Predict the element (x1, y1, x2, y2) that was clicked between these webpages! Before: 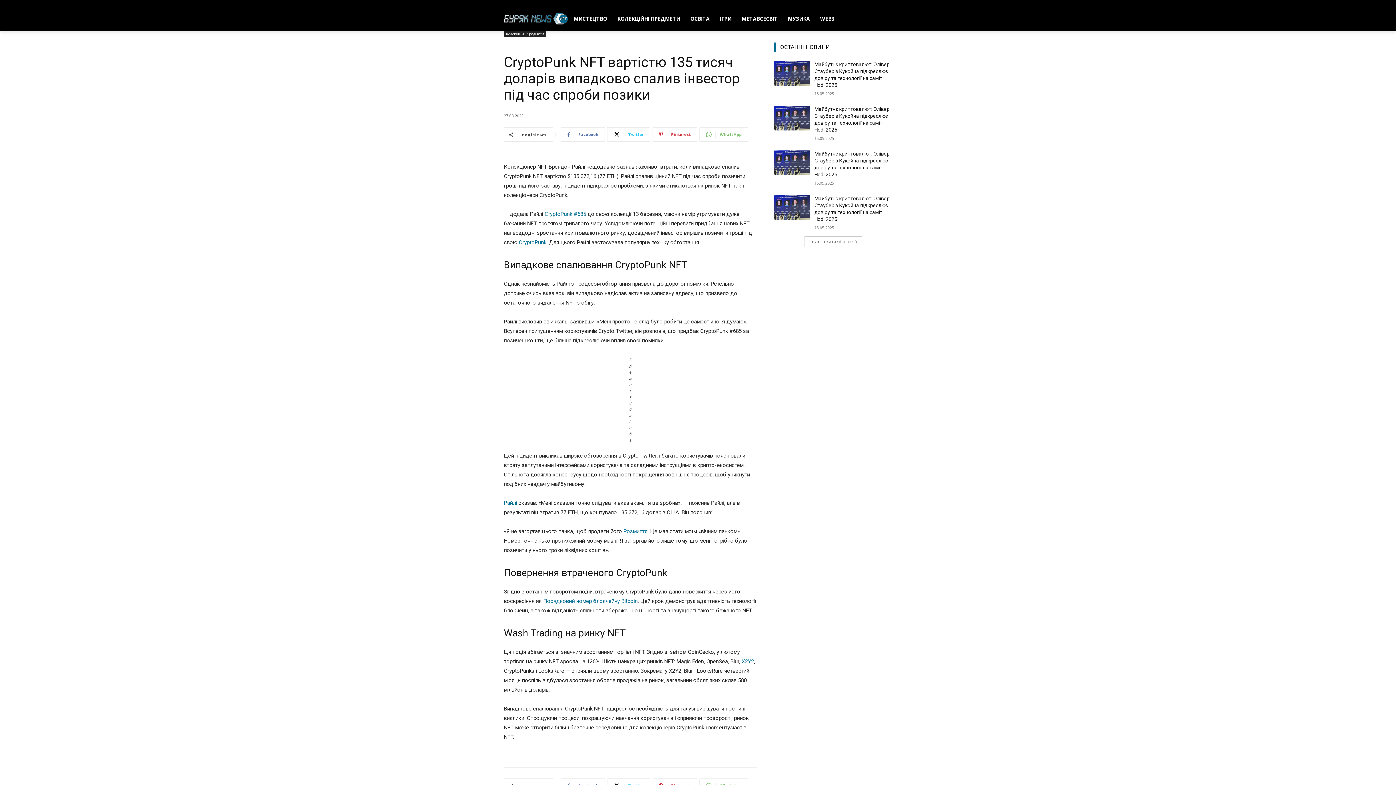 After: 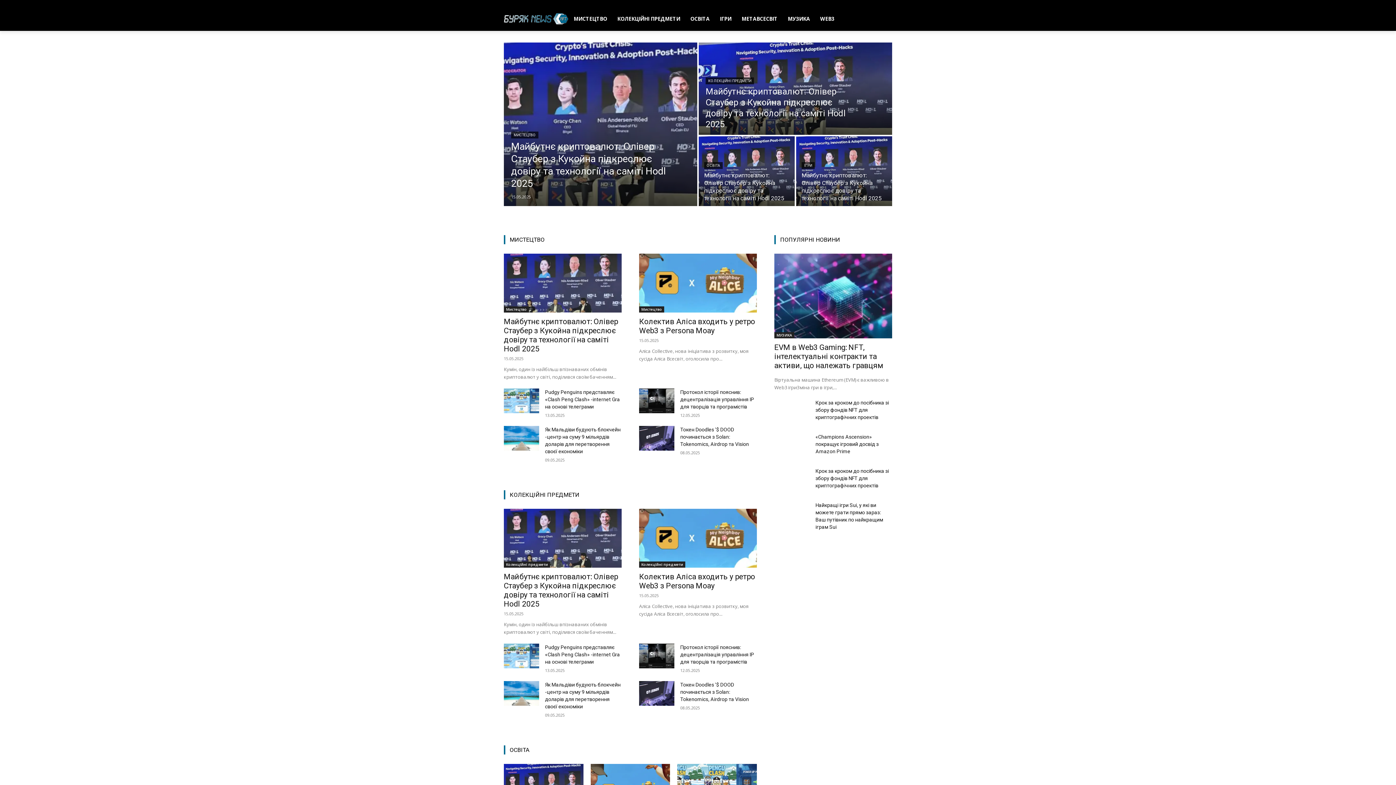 Action: bbox: (504, 13, 568, 24)